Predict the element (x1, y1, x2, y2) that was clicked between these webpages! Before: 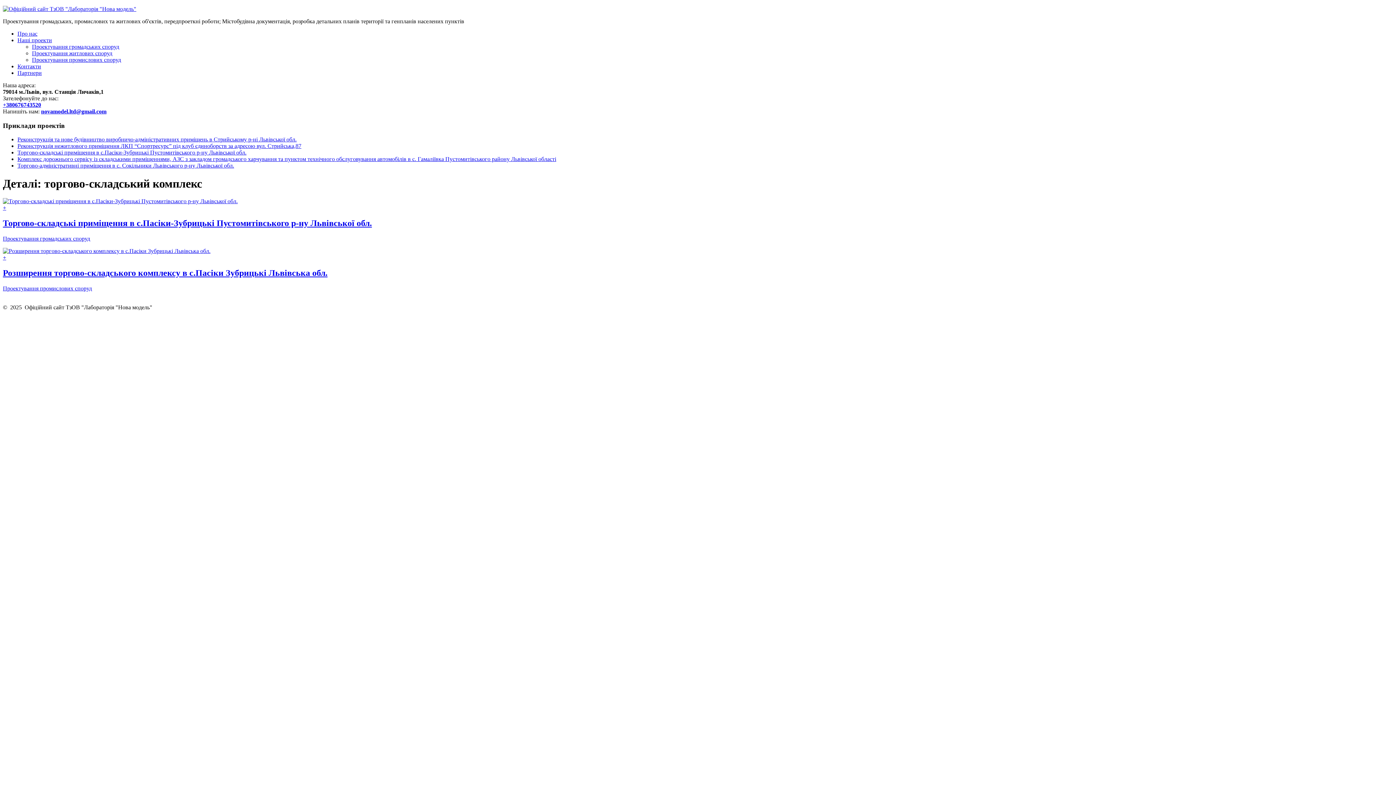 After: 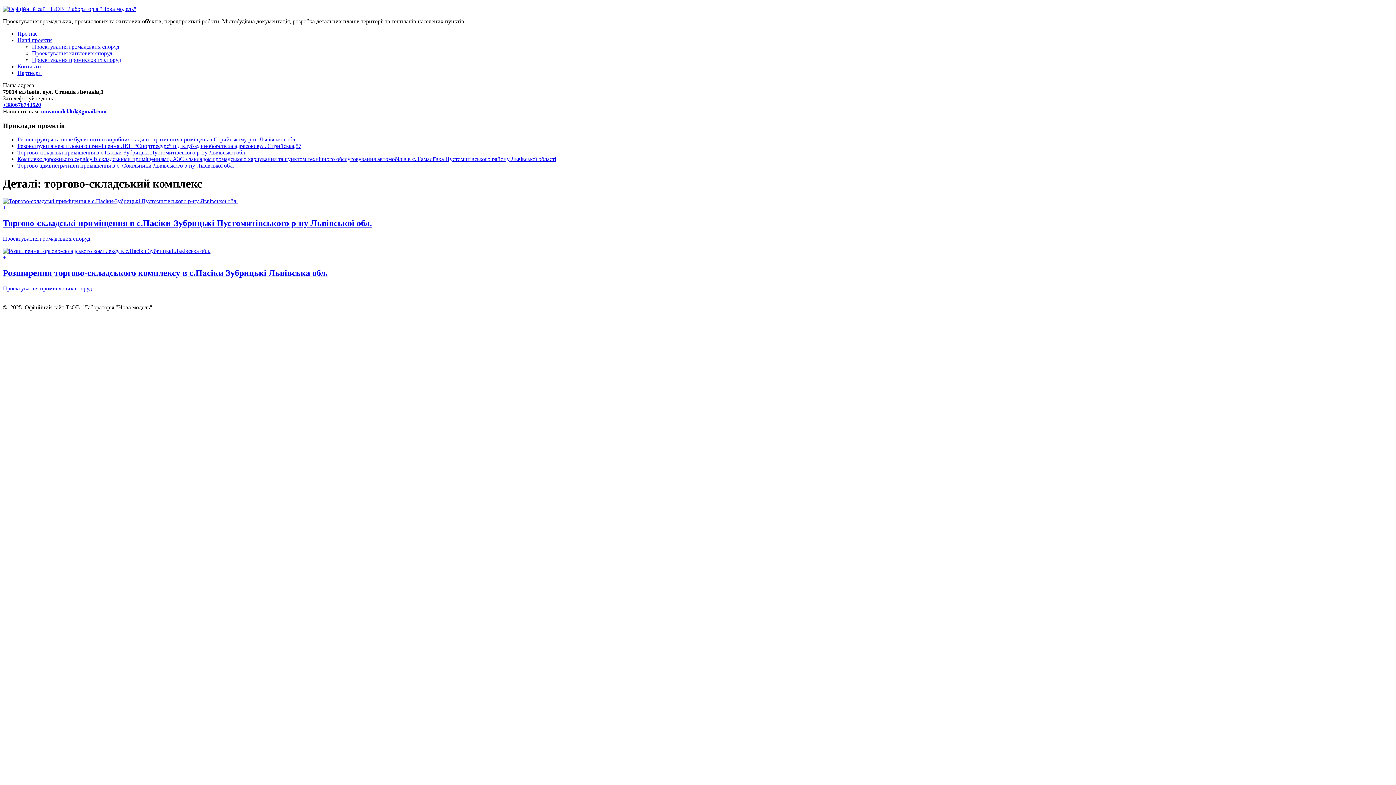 Action: label: novamodel.ltd@gmail.com bbox: (41, 108, 106, 114)